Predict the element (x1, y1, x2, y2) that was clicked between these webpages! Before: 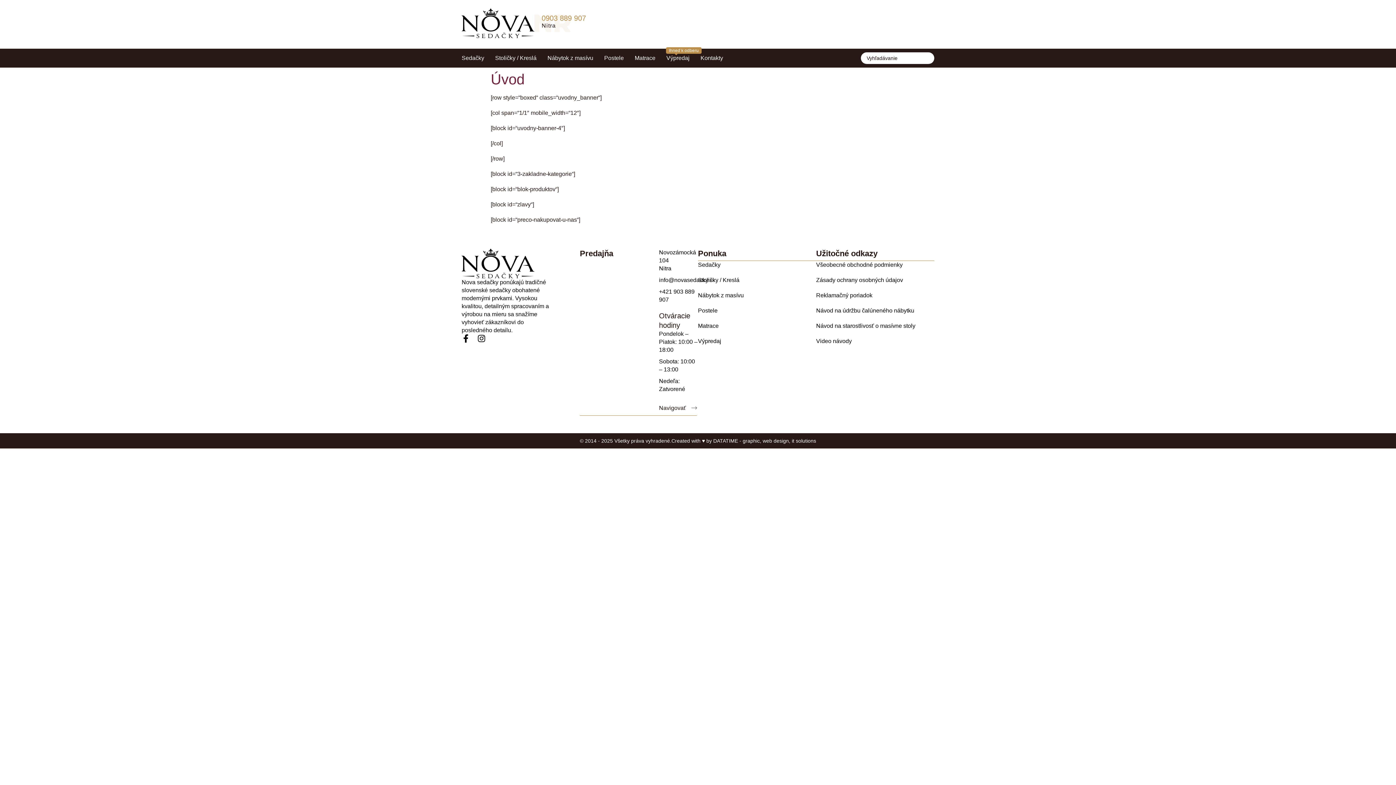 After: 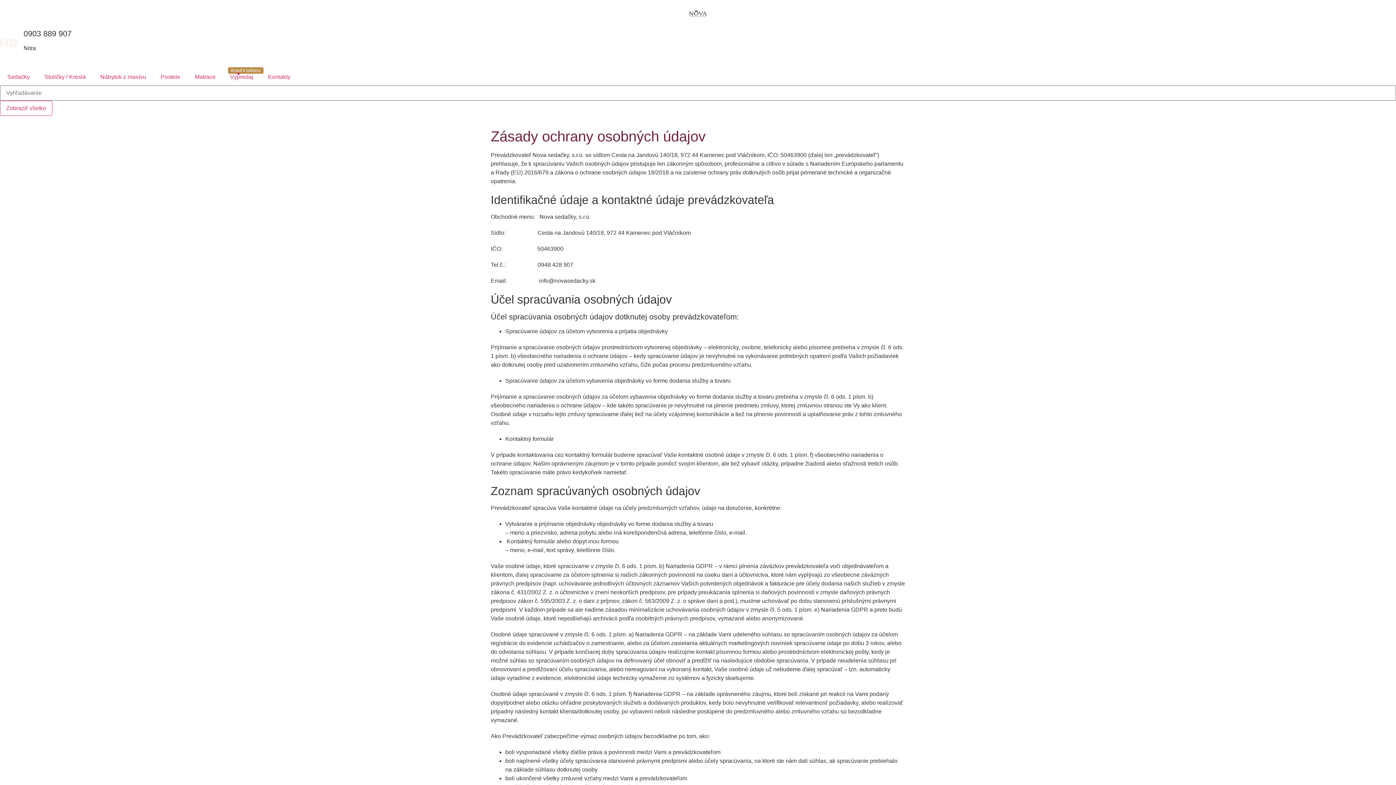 Action: bbox: (816, 276, 934, 284) label: Zásady ochrany osobných údajov